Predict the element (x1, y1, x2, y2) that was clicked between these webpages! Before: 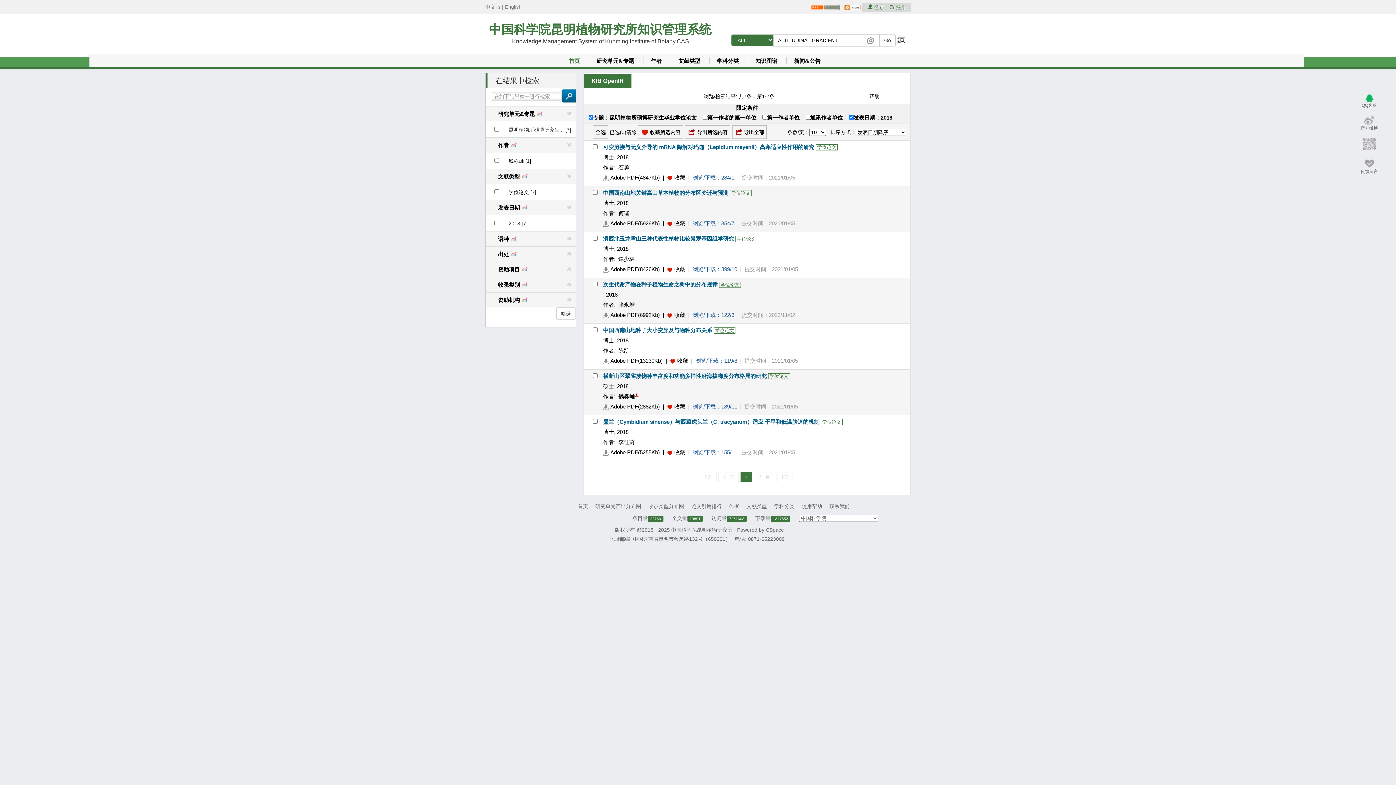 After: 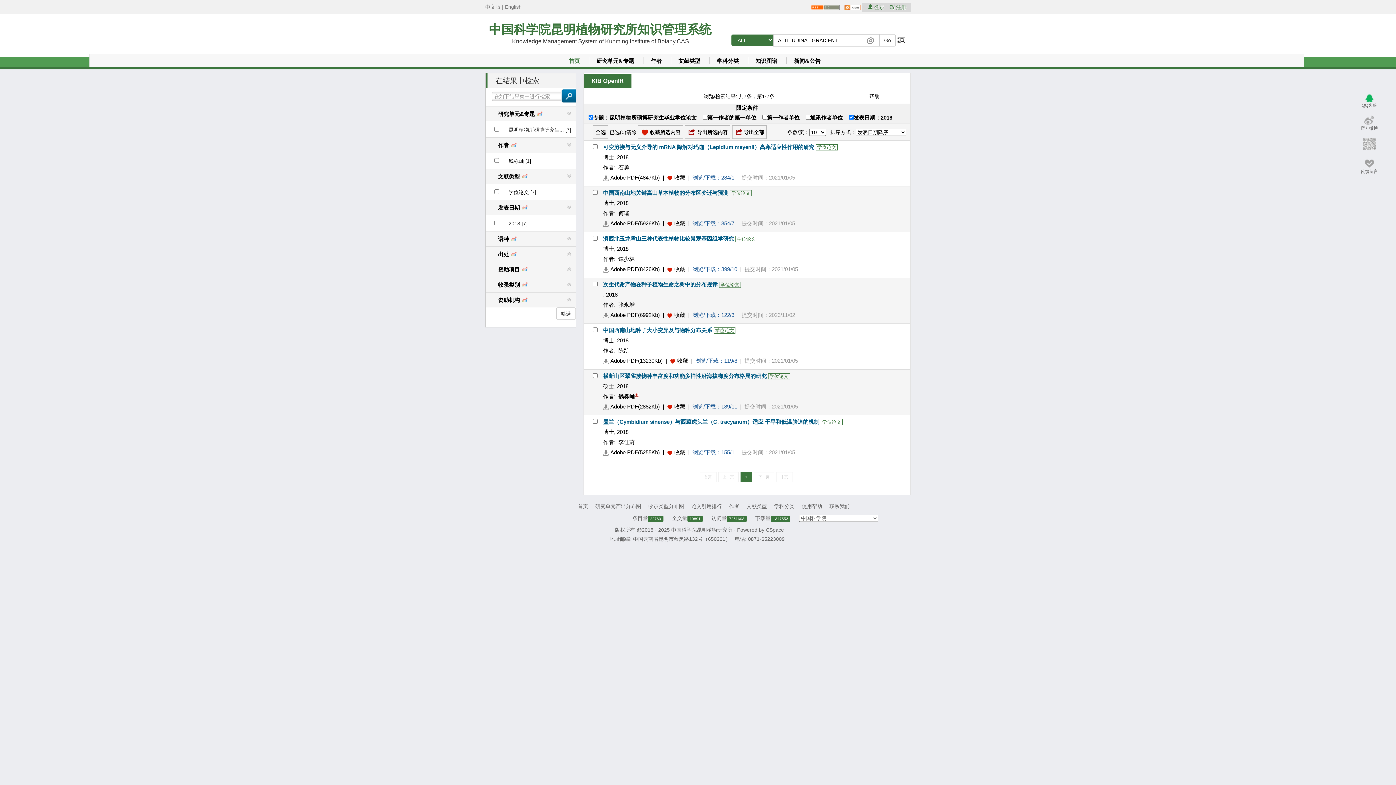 Action: bbox: (509, 246, 517, 256)